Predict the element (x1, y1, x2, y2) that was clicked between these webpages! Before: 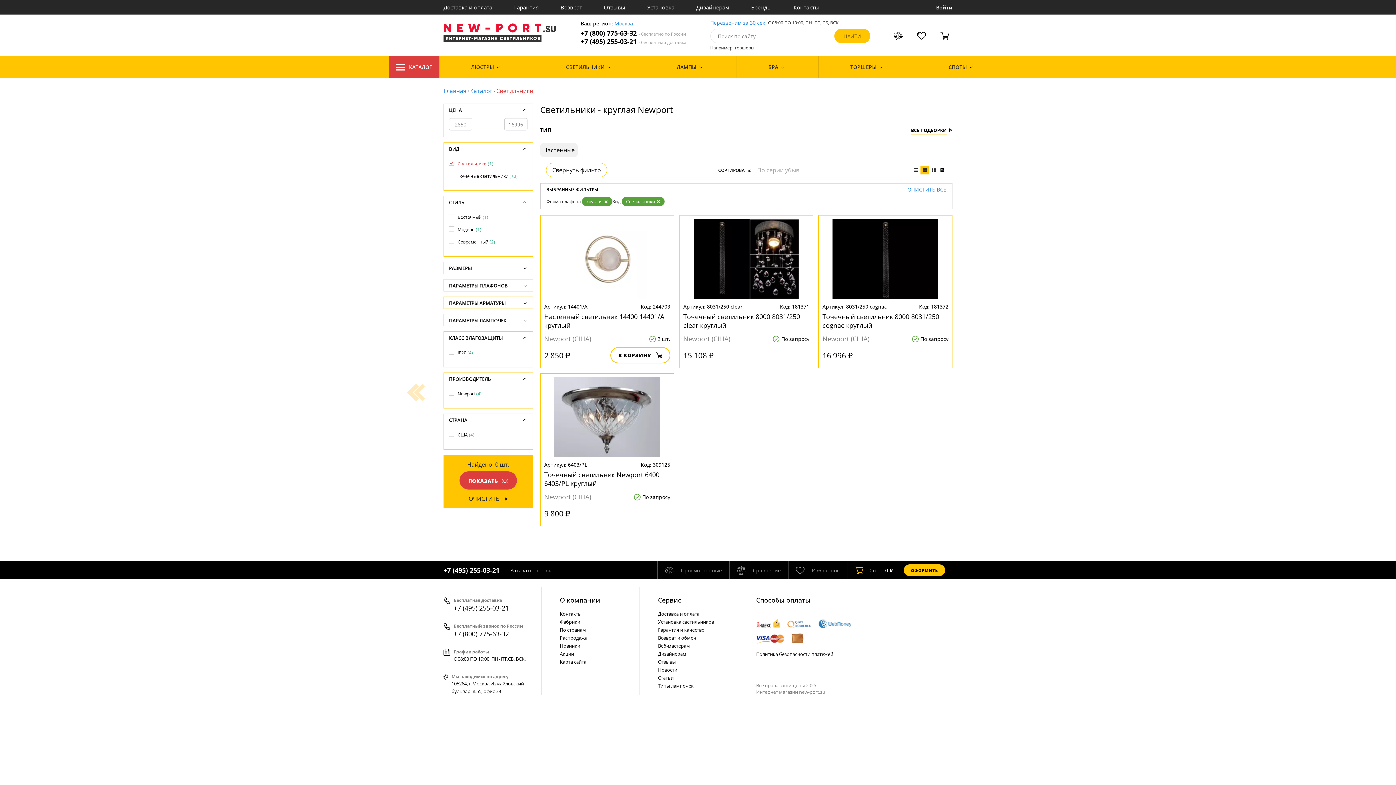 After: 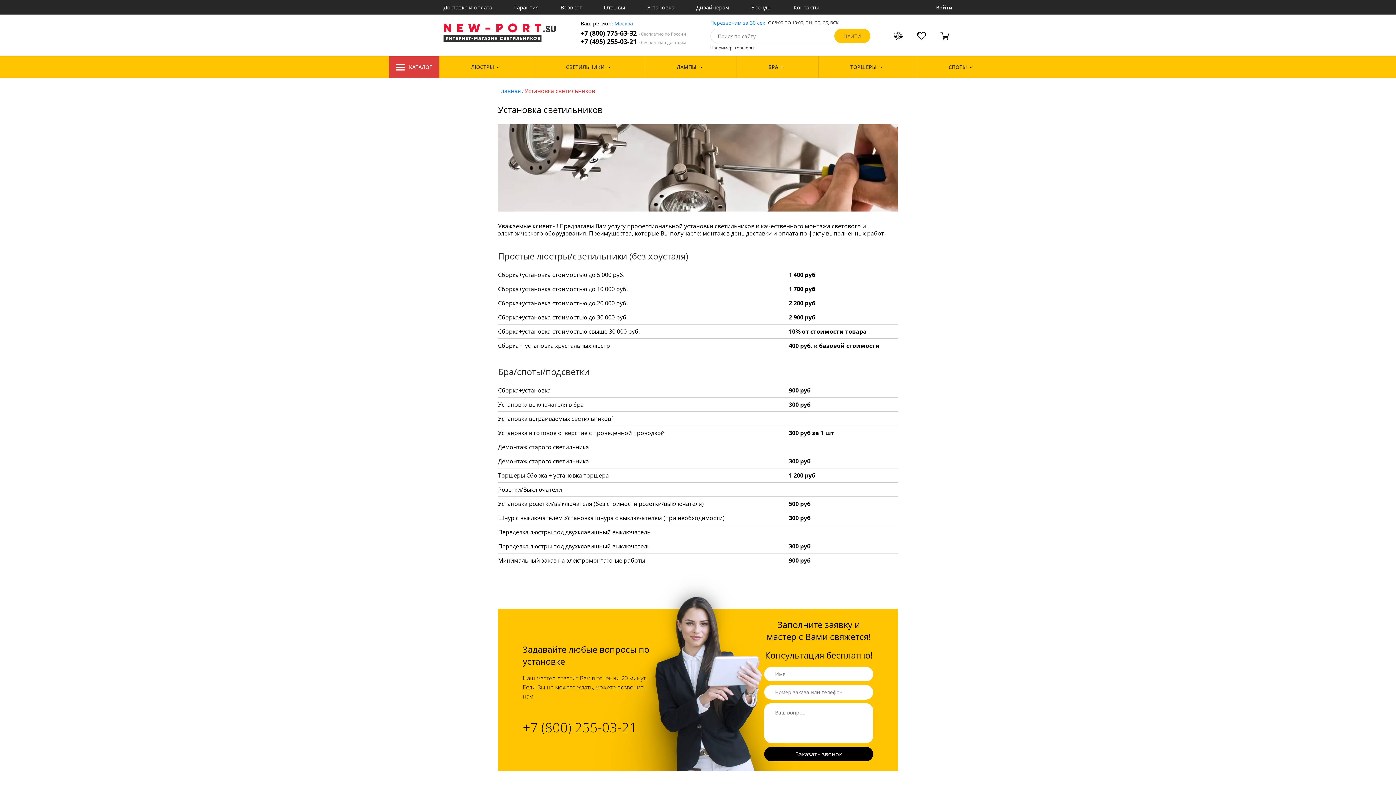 Action: label: Установка светильников bbox: (658, 618, 730, 626)